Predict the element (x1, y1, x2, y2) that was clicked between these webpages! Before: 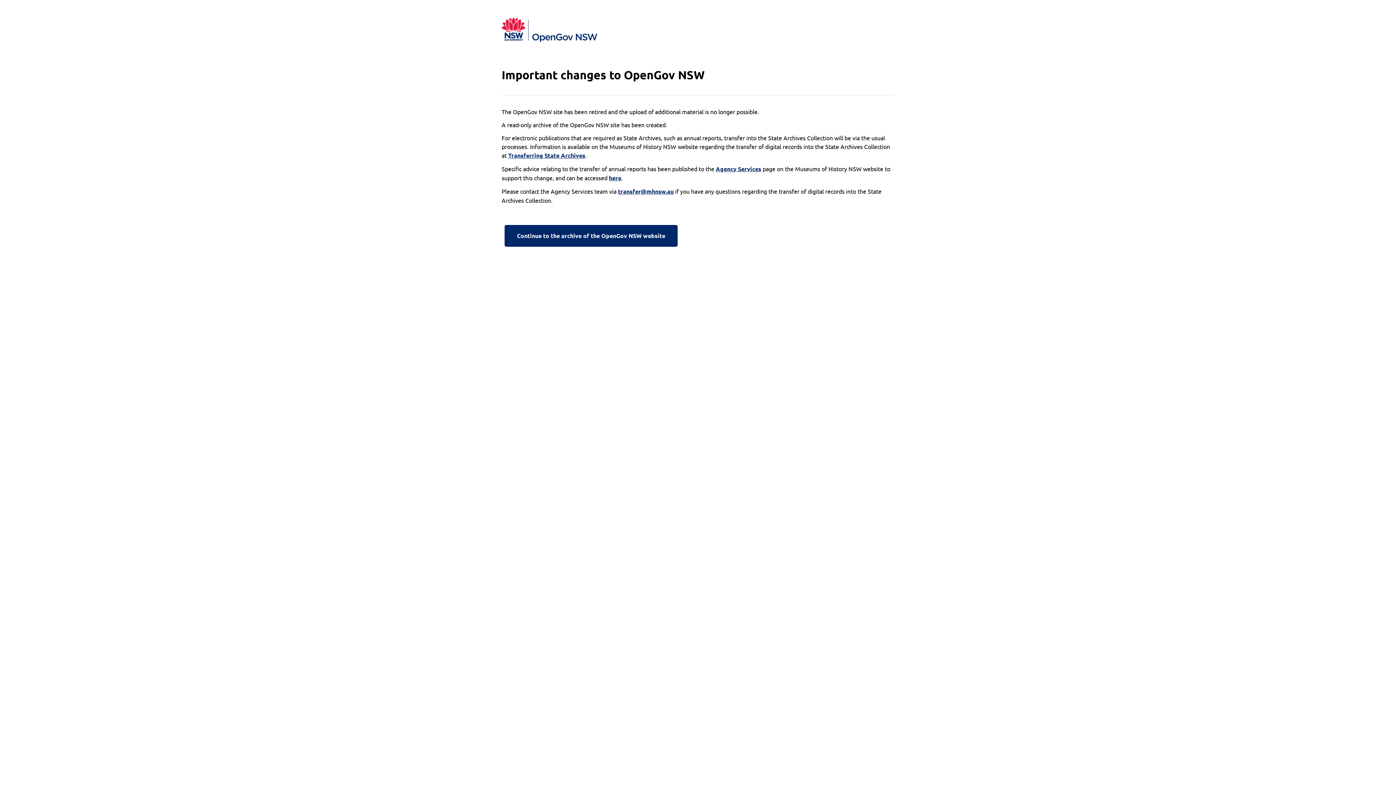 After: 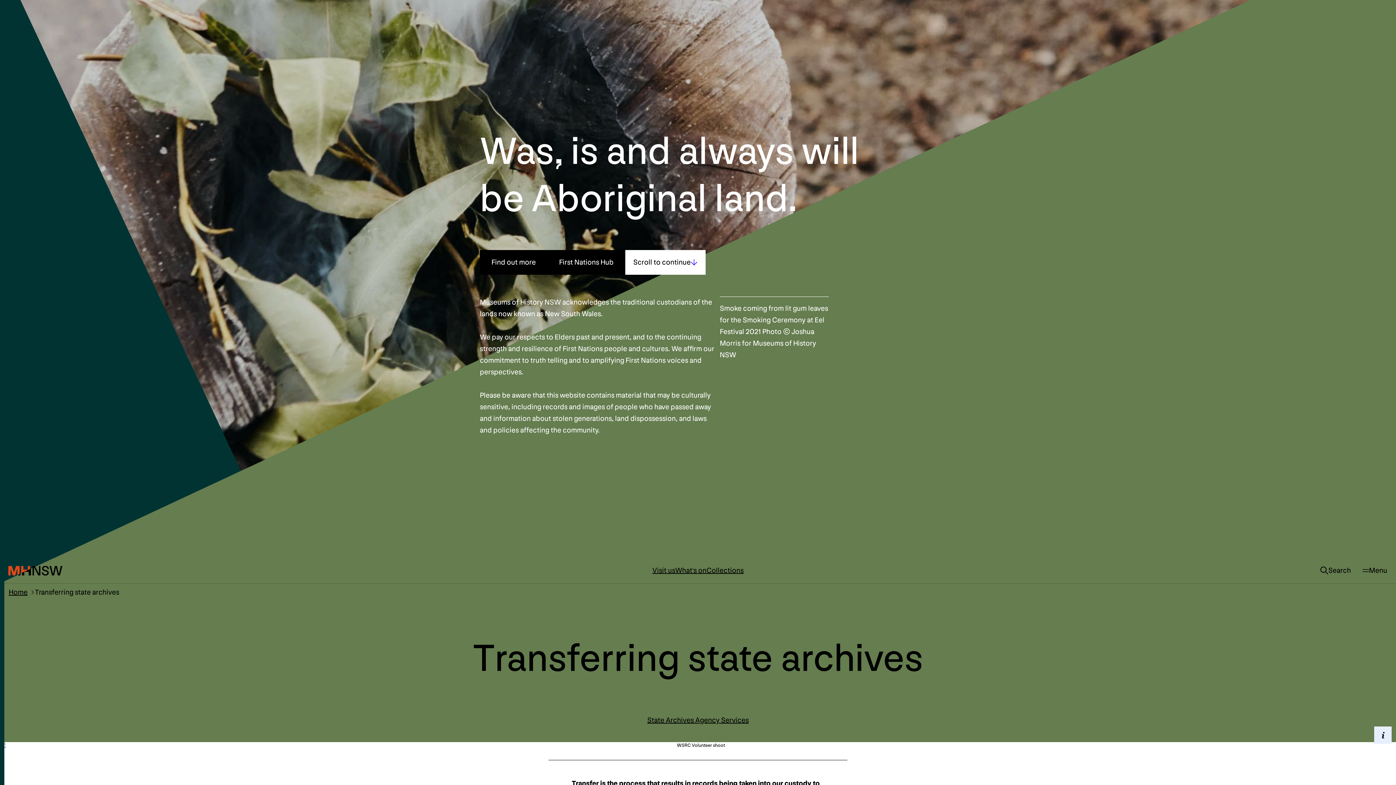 Action: bbox: (508, 151, 585, 160) label: Transferring State Archives